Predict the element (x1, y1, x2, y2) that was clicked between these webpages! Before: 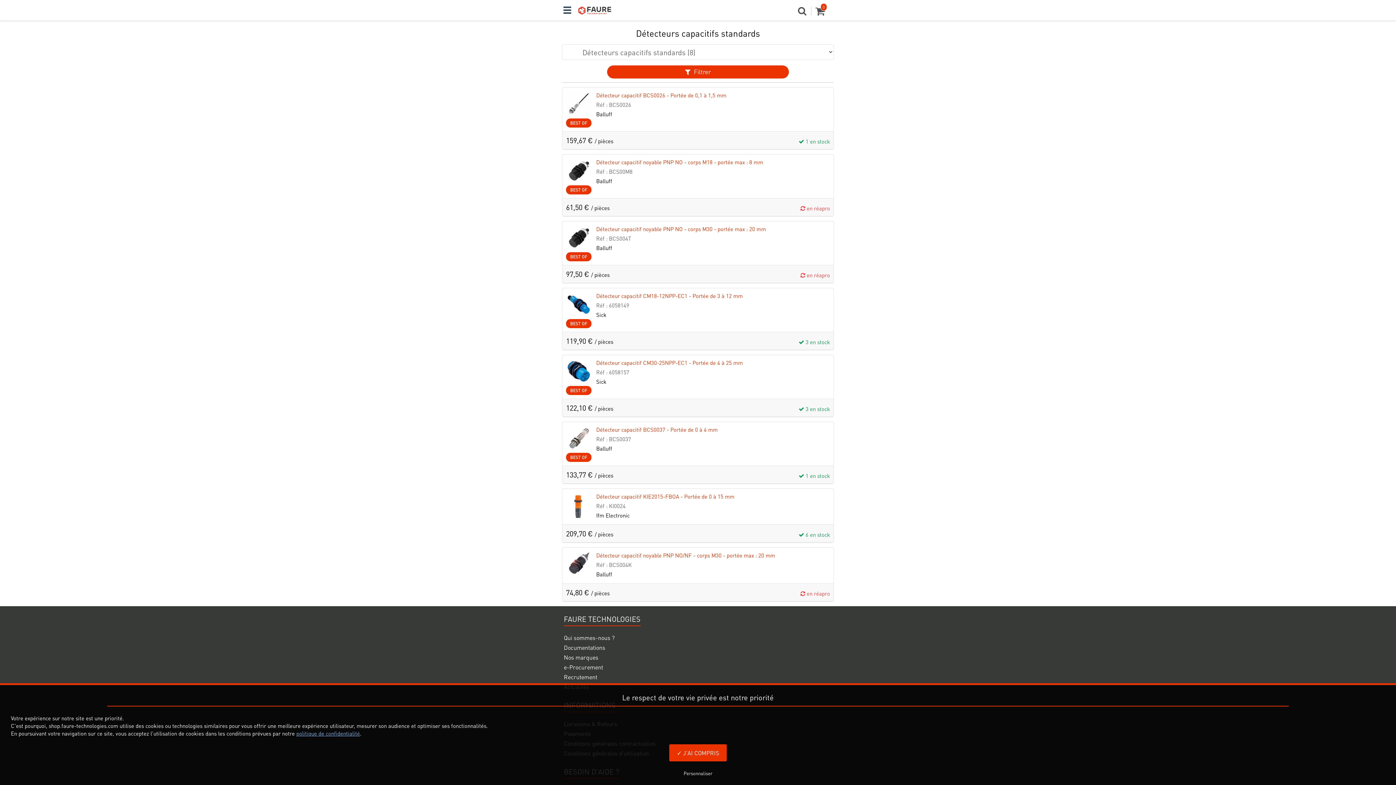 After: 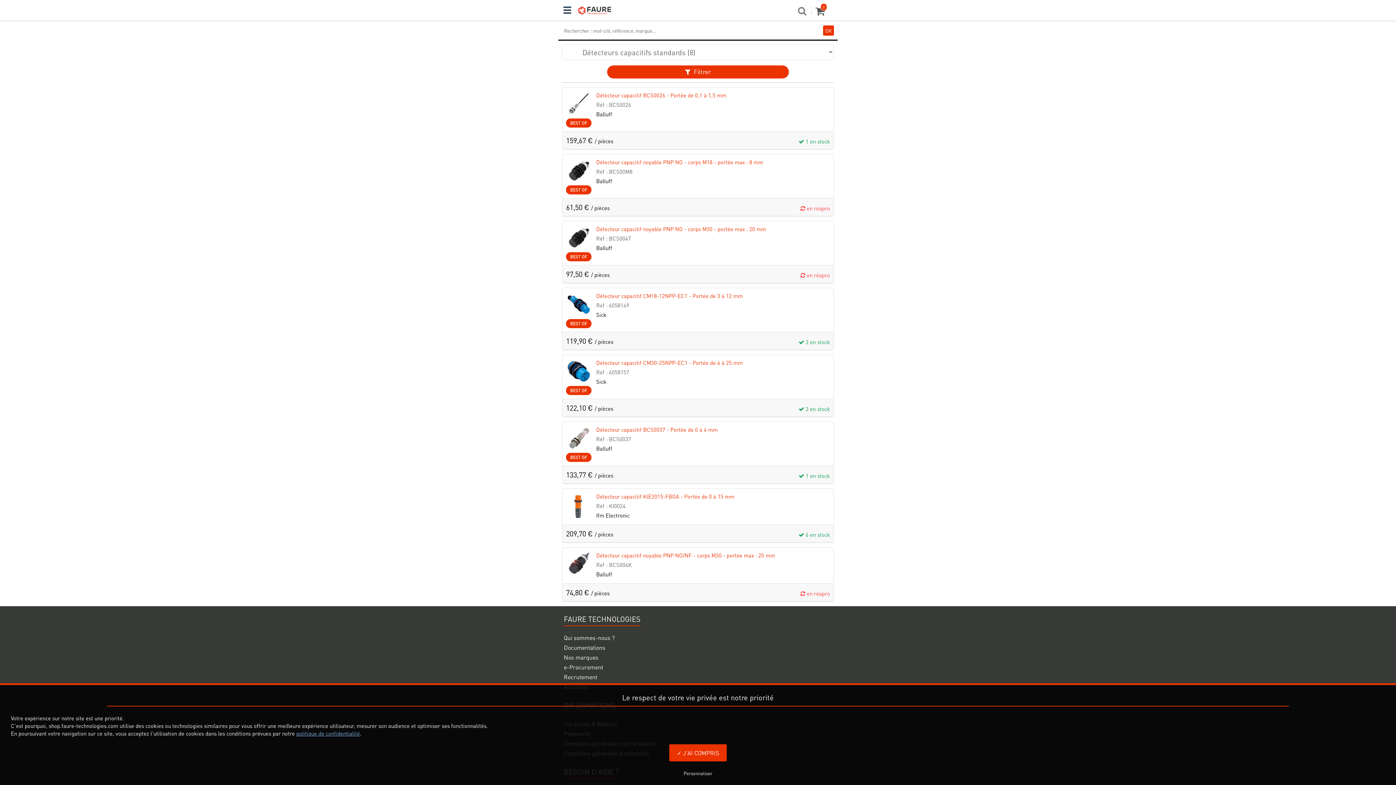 Action: bbox: (798, 10, 811, 16)